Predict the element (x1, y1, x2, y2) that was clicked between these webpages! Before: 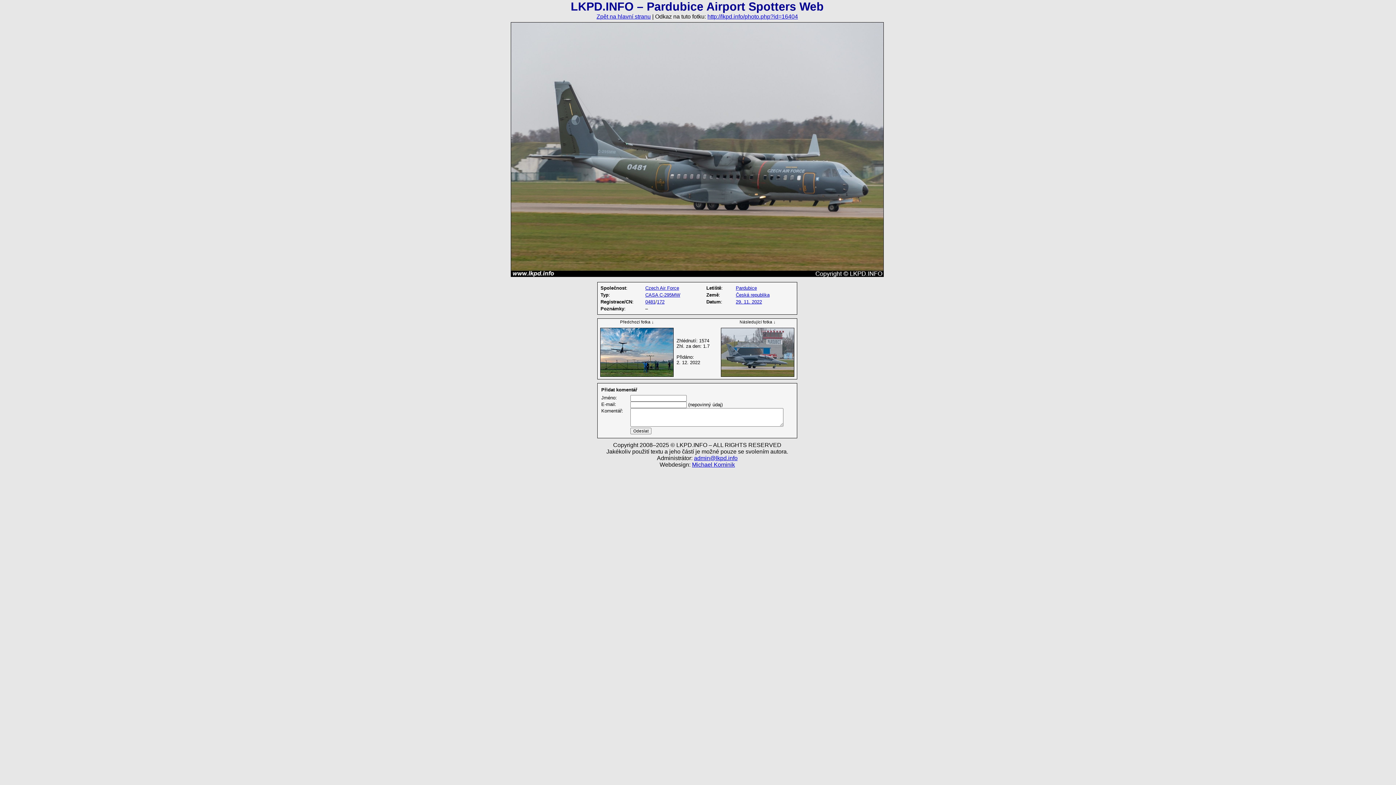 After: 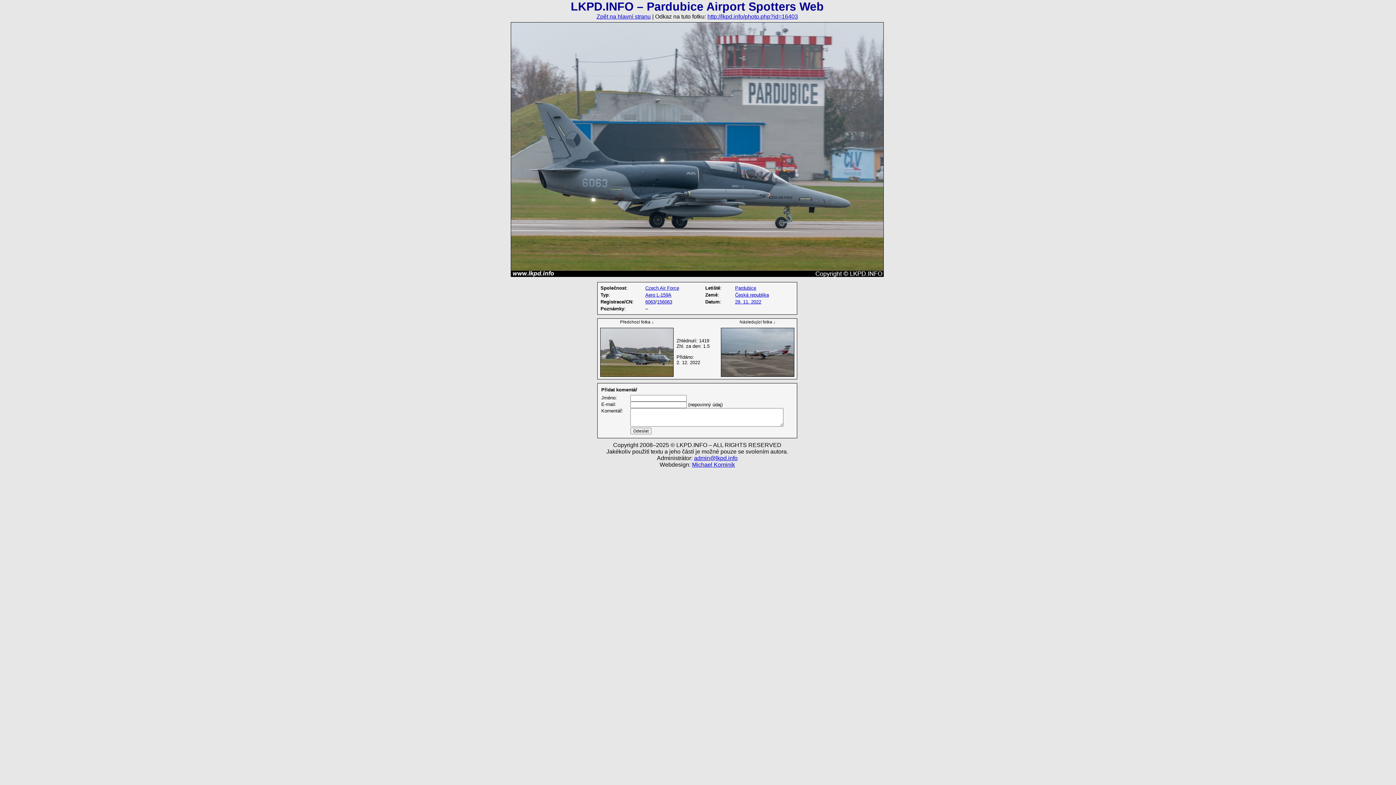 Action: bbox: (510, 272, 884, 278)